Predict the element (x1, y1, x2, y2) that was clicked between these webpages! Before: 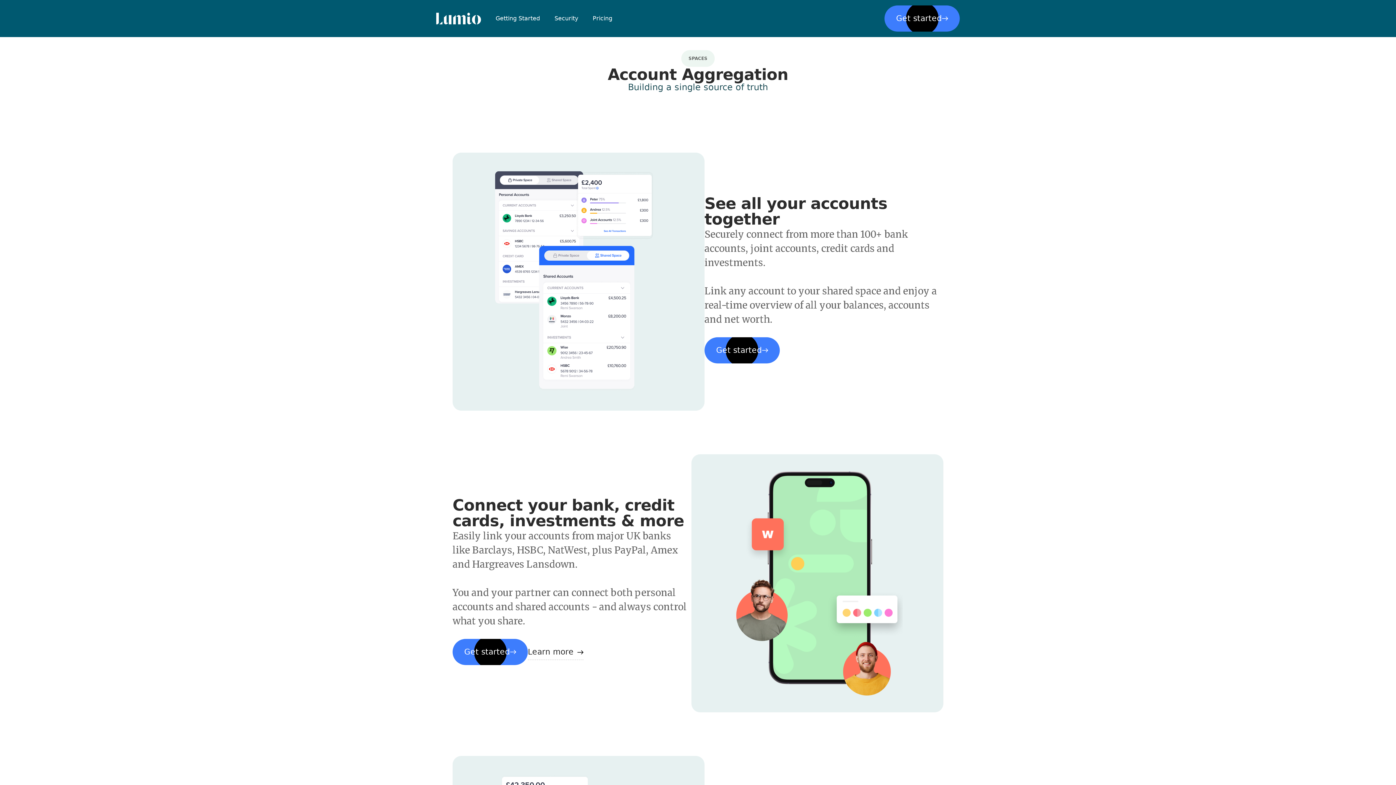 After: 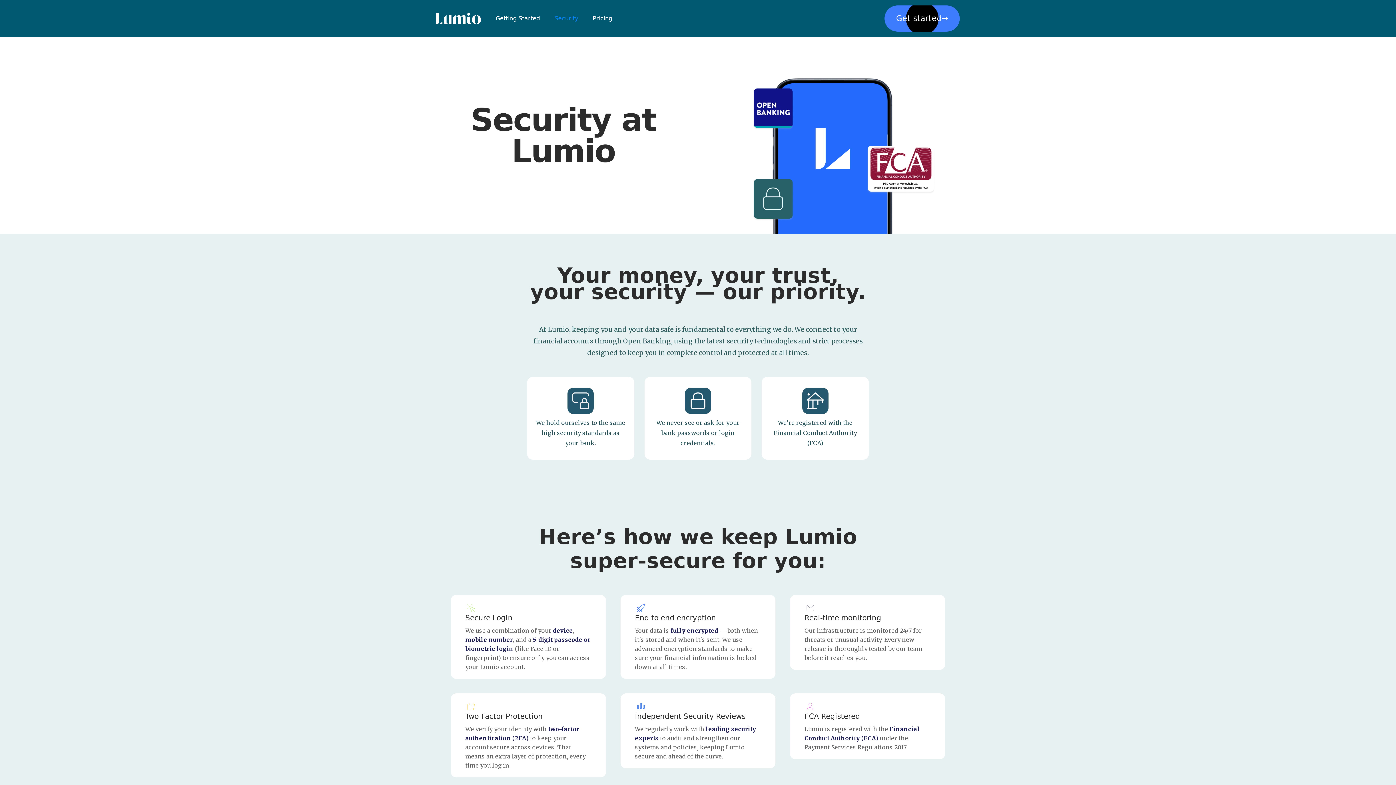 Action: bbox: (547, 5, 585, 31) label: Security